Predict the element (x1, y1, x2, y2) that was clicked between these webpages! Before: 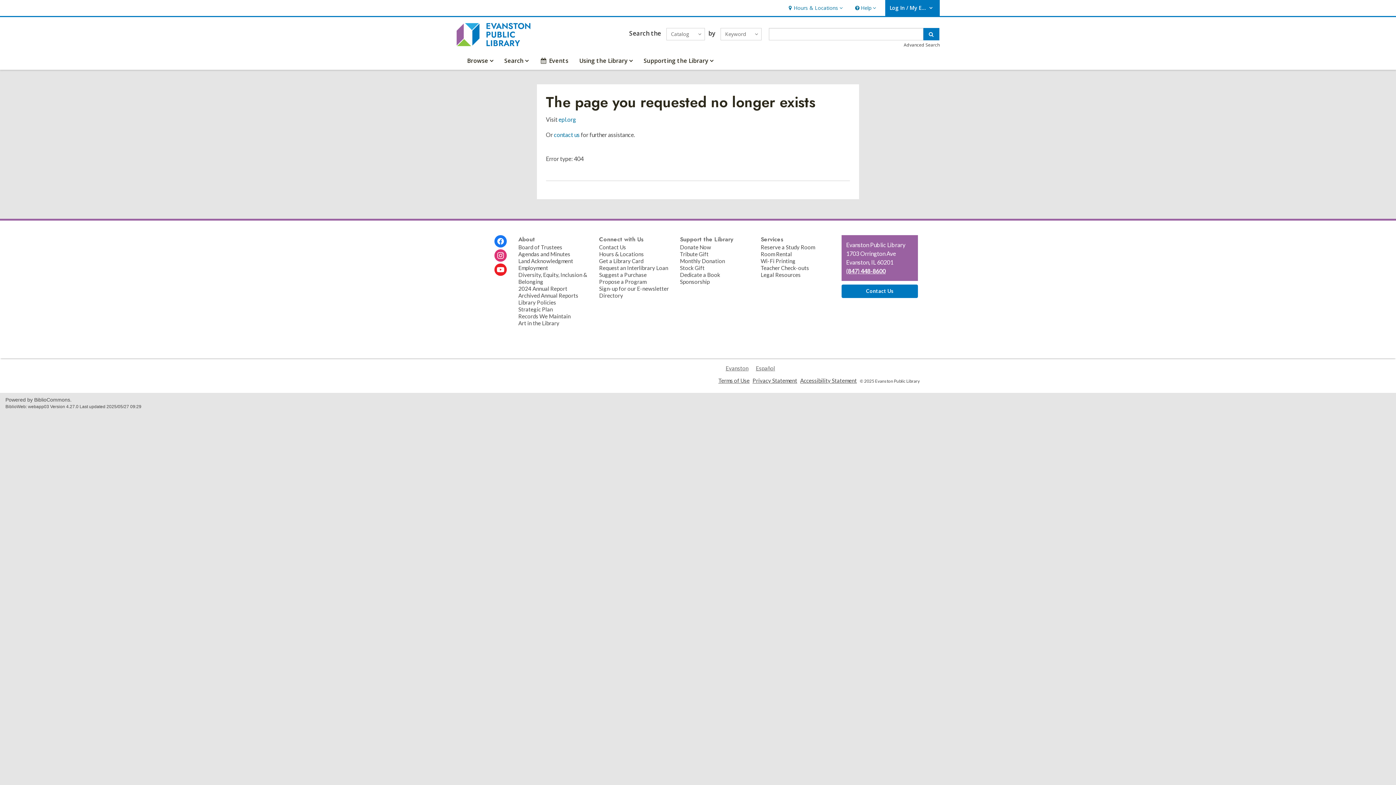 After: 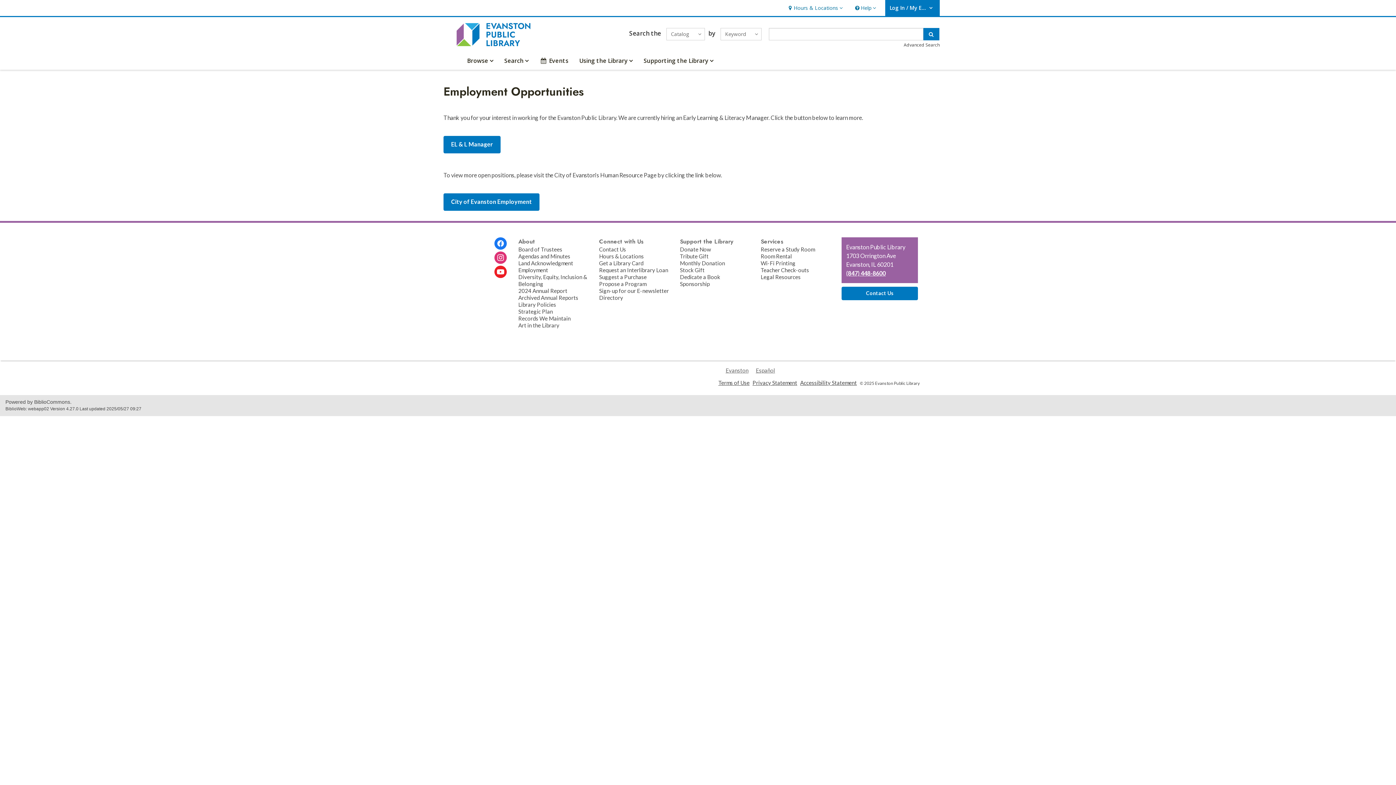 Action: label: Employment bbox: (518, 264, 548, 271)